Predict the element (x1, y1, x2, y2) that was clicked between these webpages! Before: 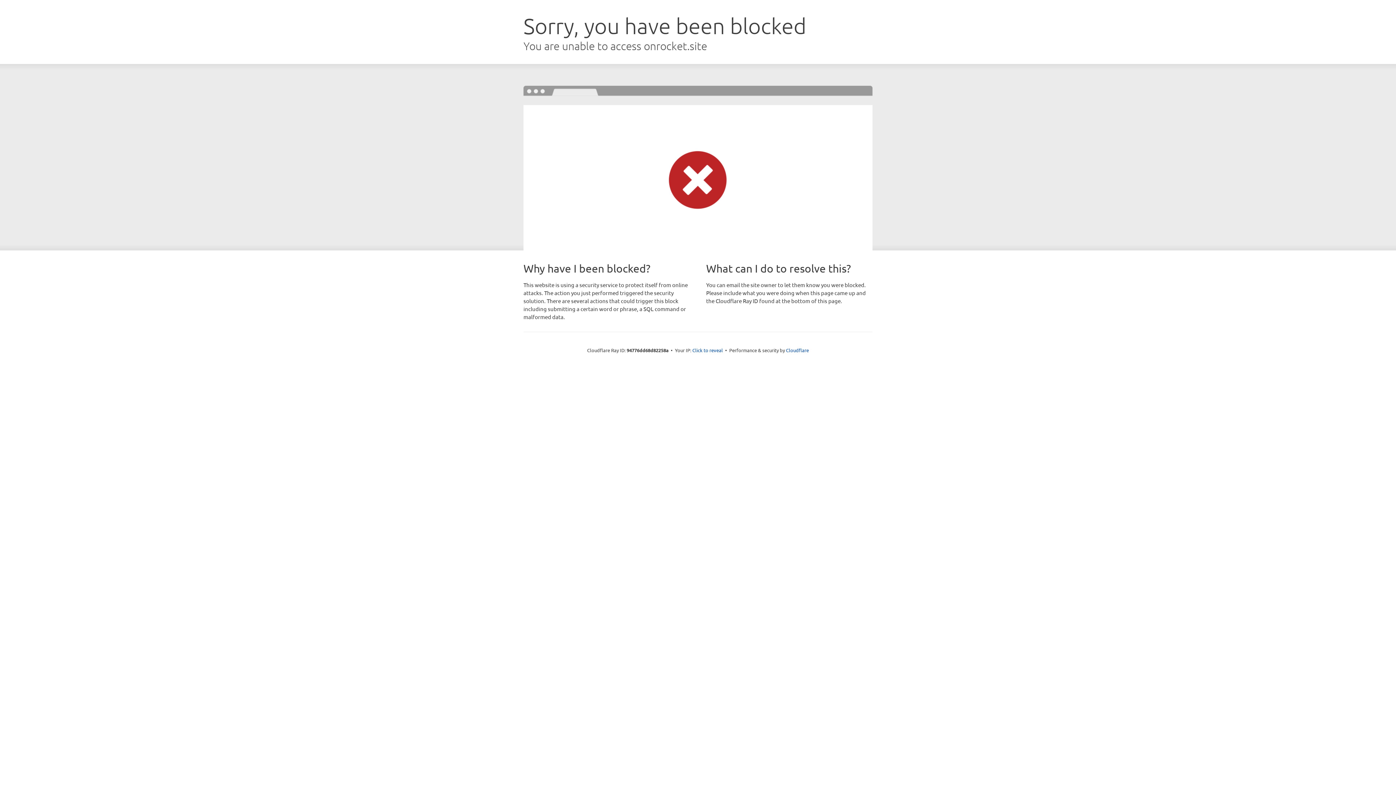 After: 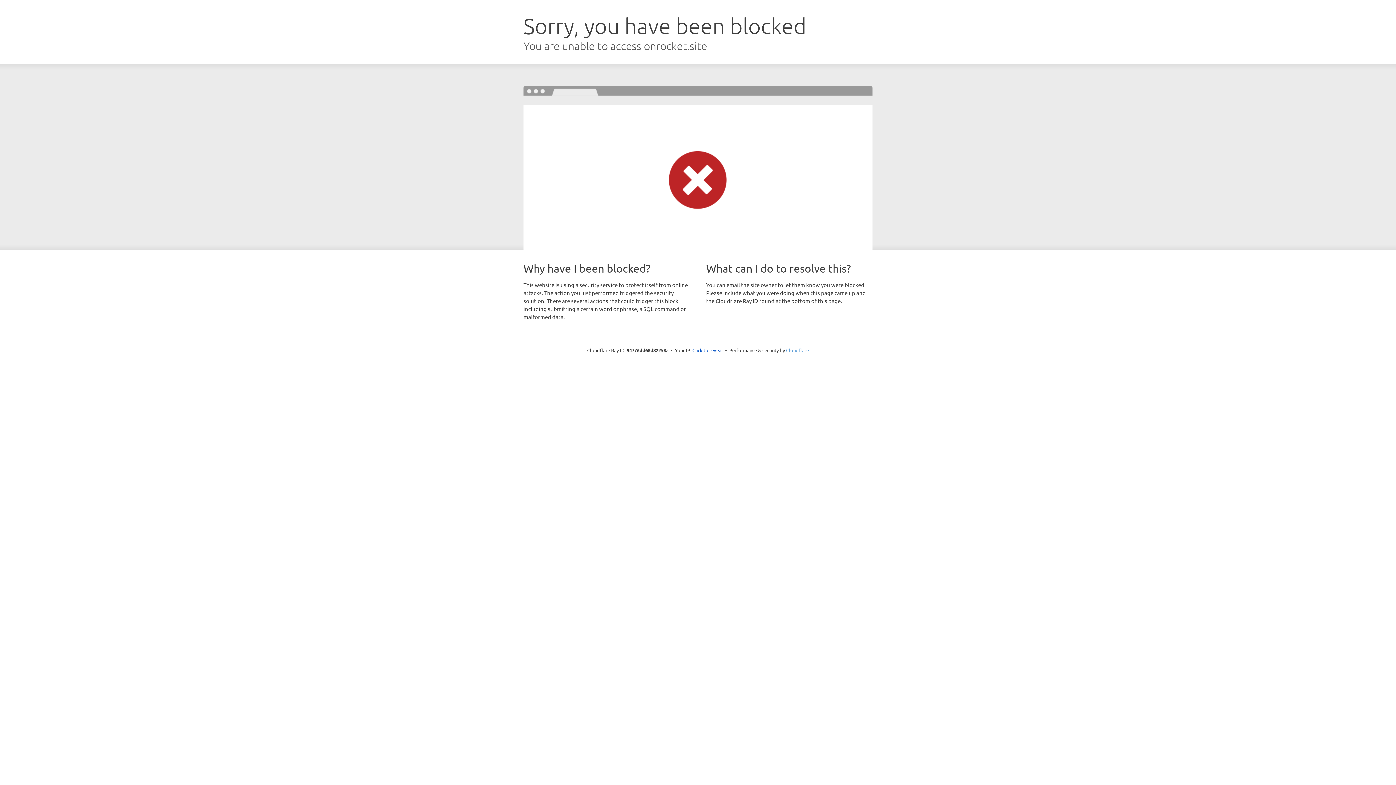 Action: bbox: (786, 347, 809, 353) label: Cloudflare